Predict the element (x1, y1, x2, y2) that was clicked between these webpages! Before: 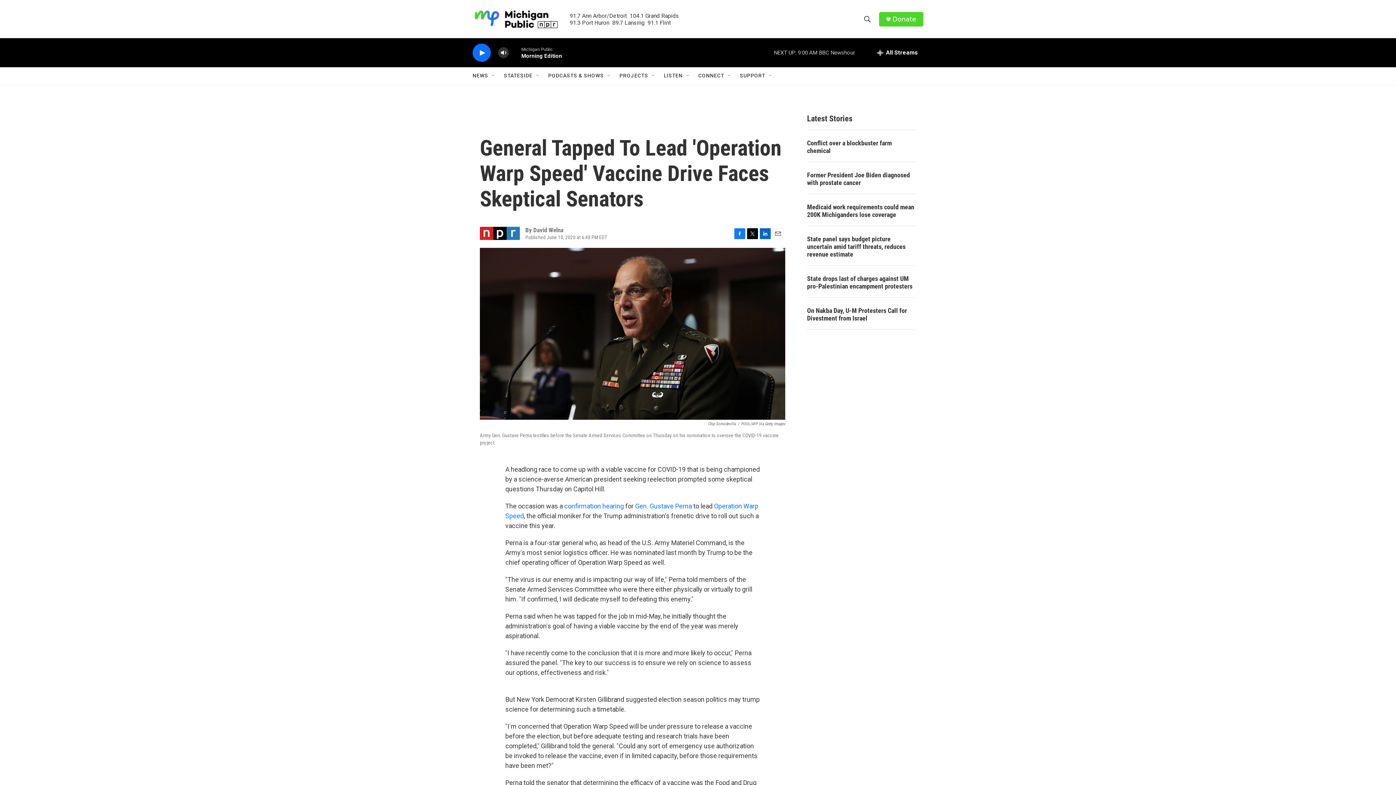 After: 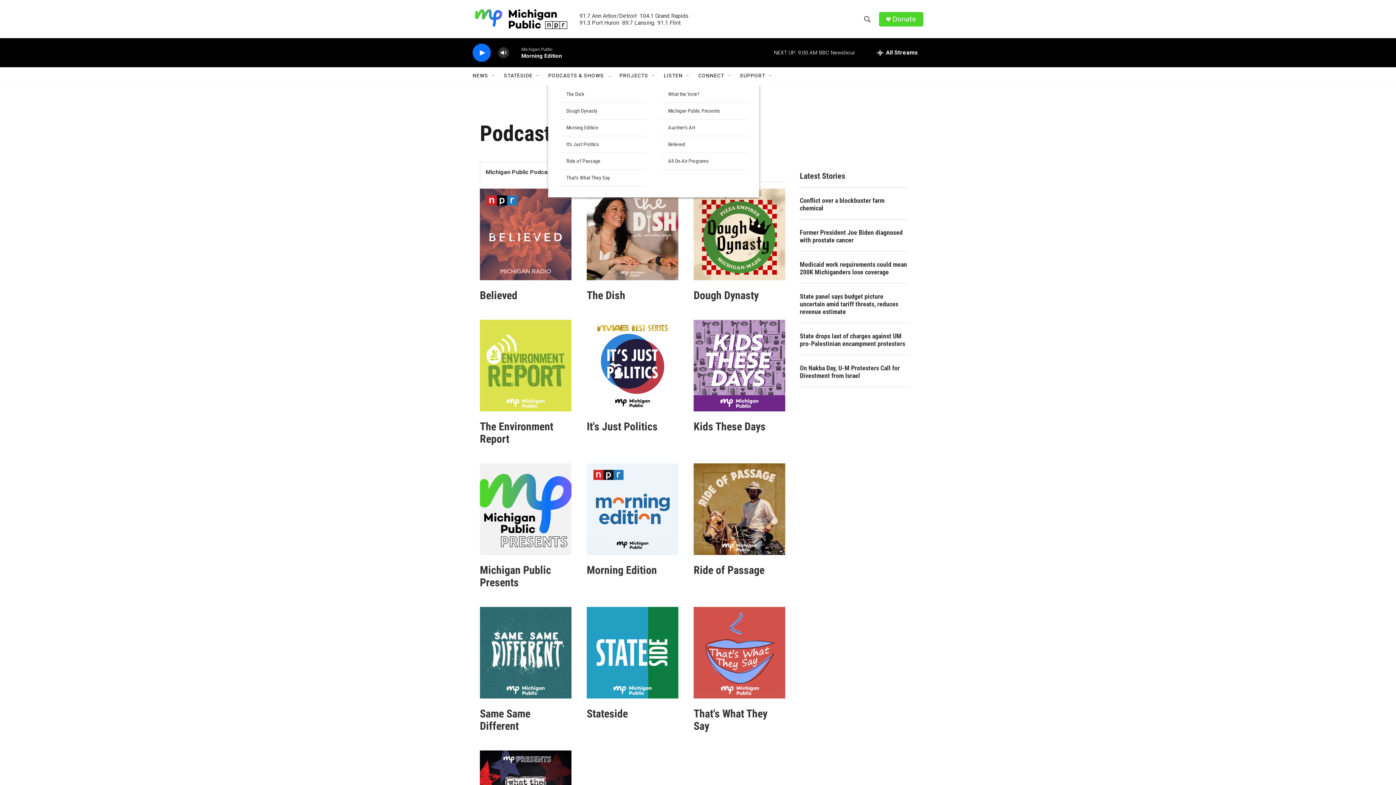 Action: label: PODCASTS & SHOWS bbox: (548, 67, 604, 84)